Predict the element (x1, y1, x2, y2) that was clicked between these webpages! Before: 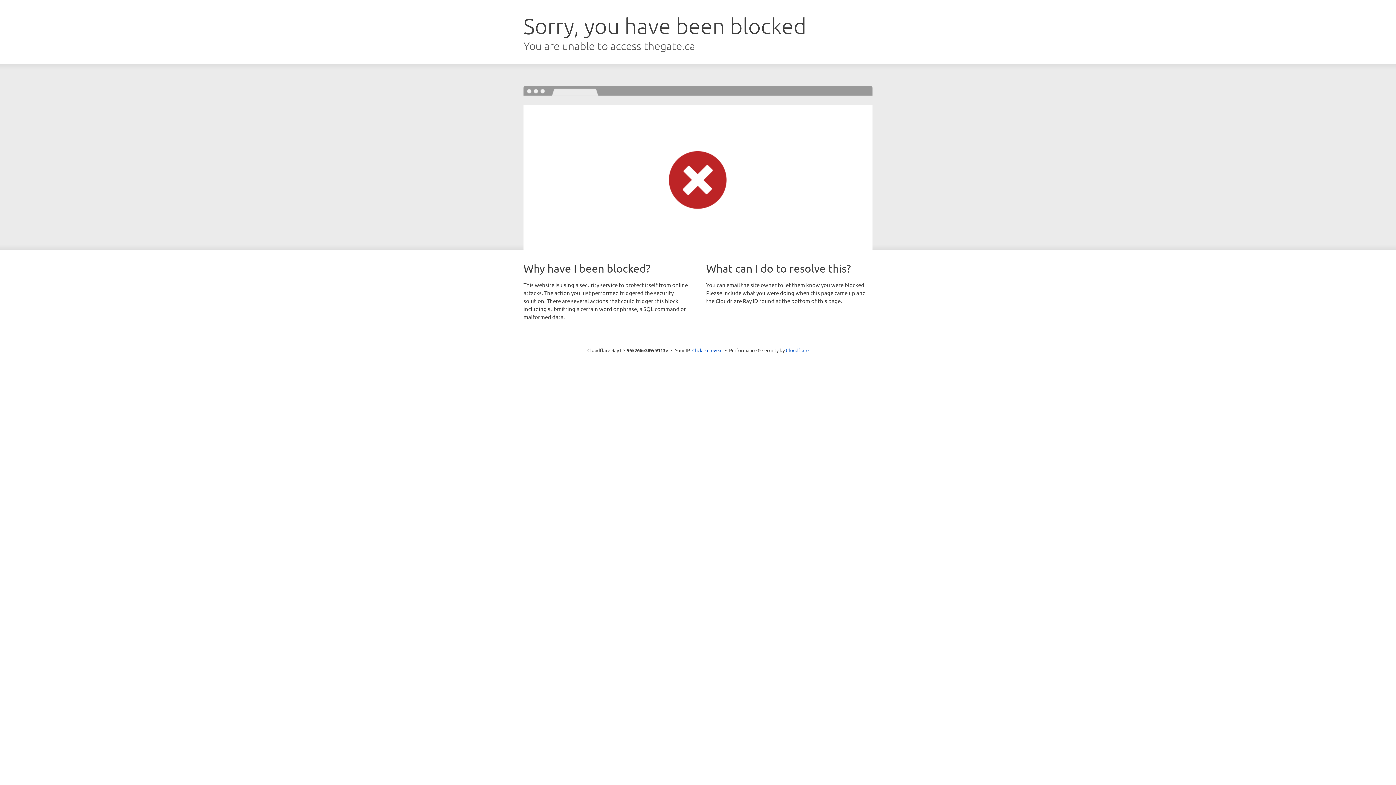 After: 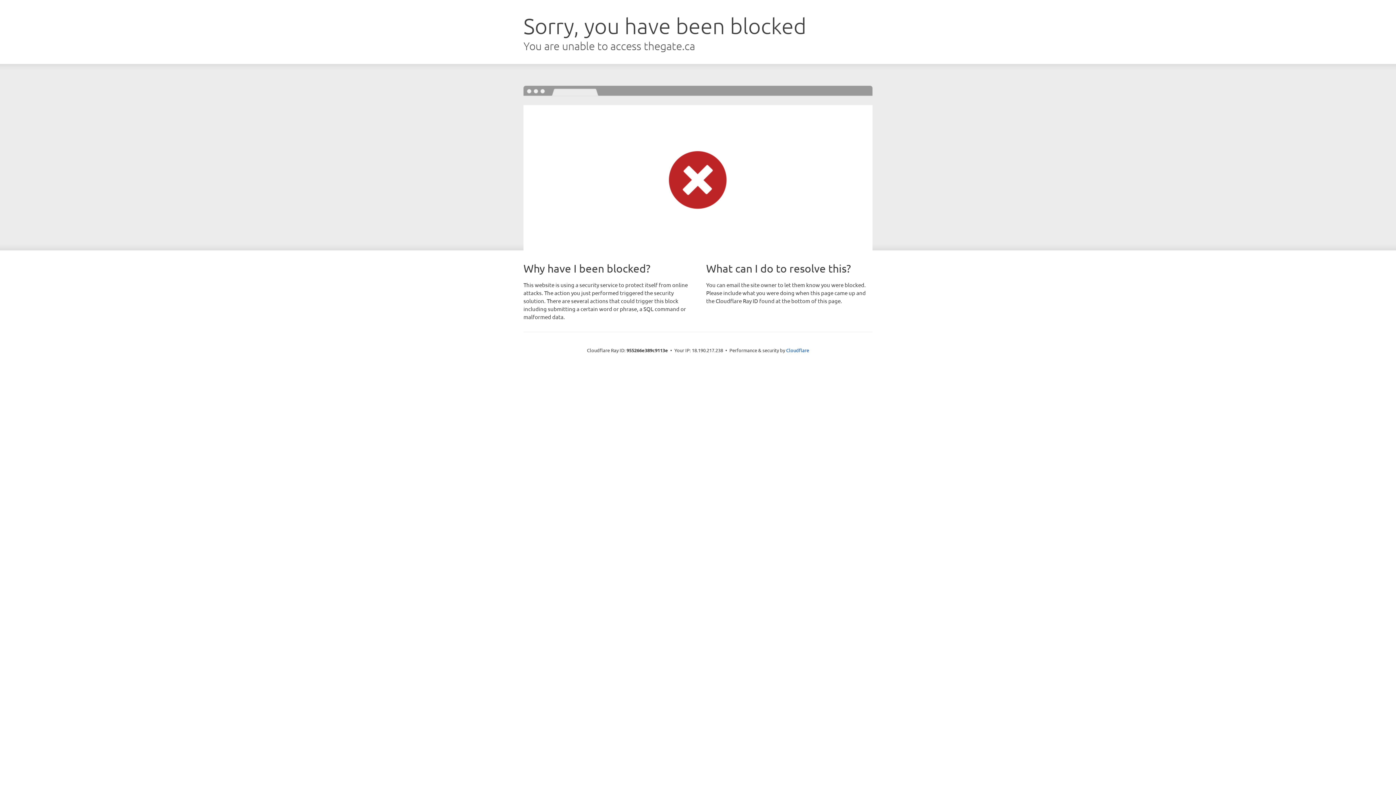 Action: bbox: (692, 346, 722, 353) label: Click to reveal